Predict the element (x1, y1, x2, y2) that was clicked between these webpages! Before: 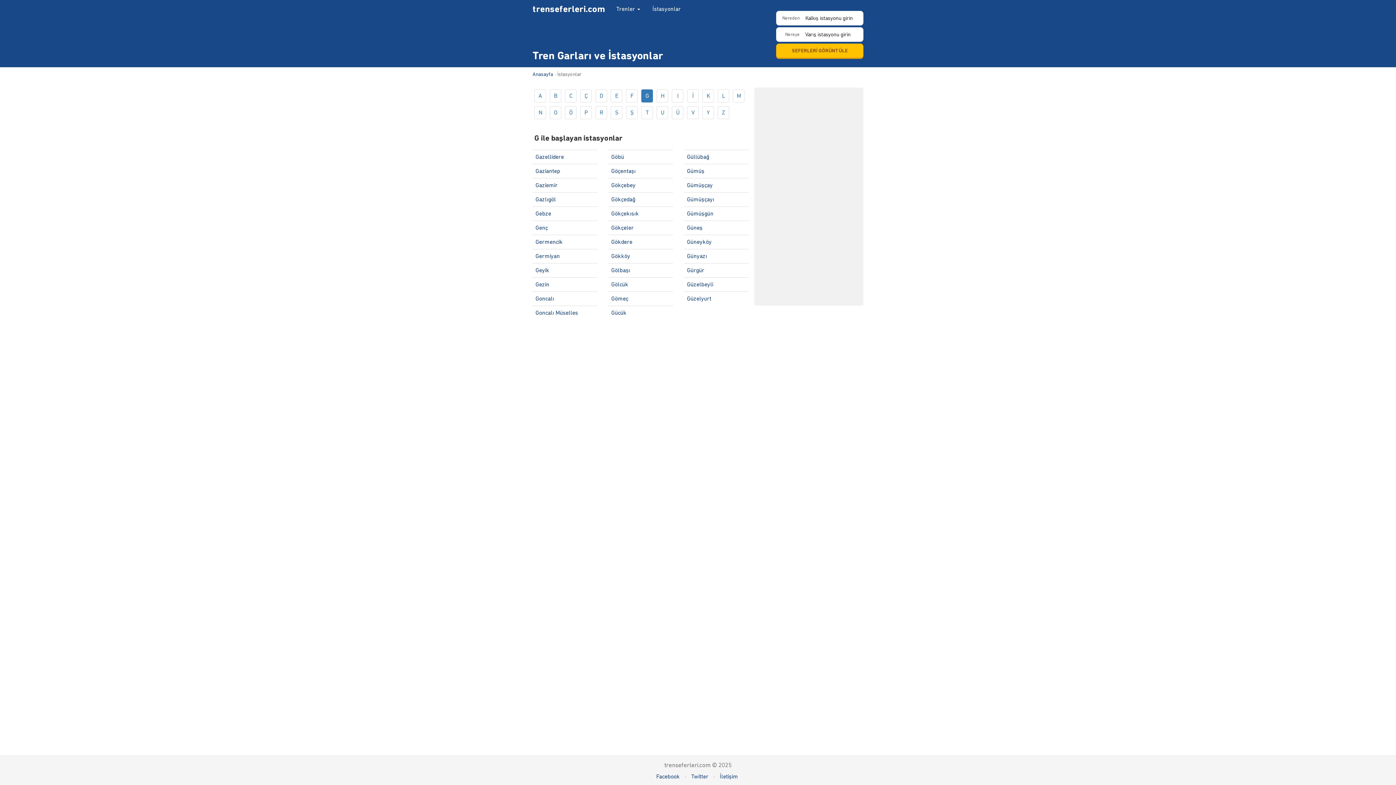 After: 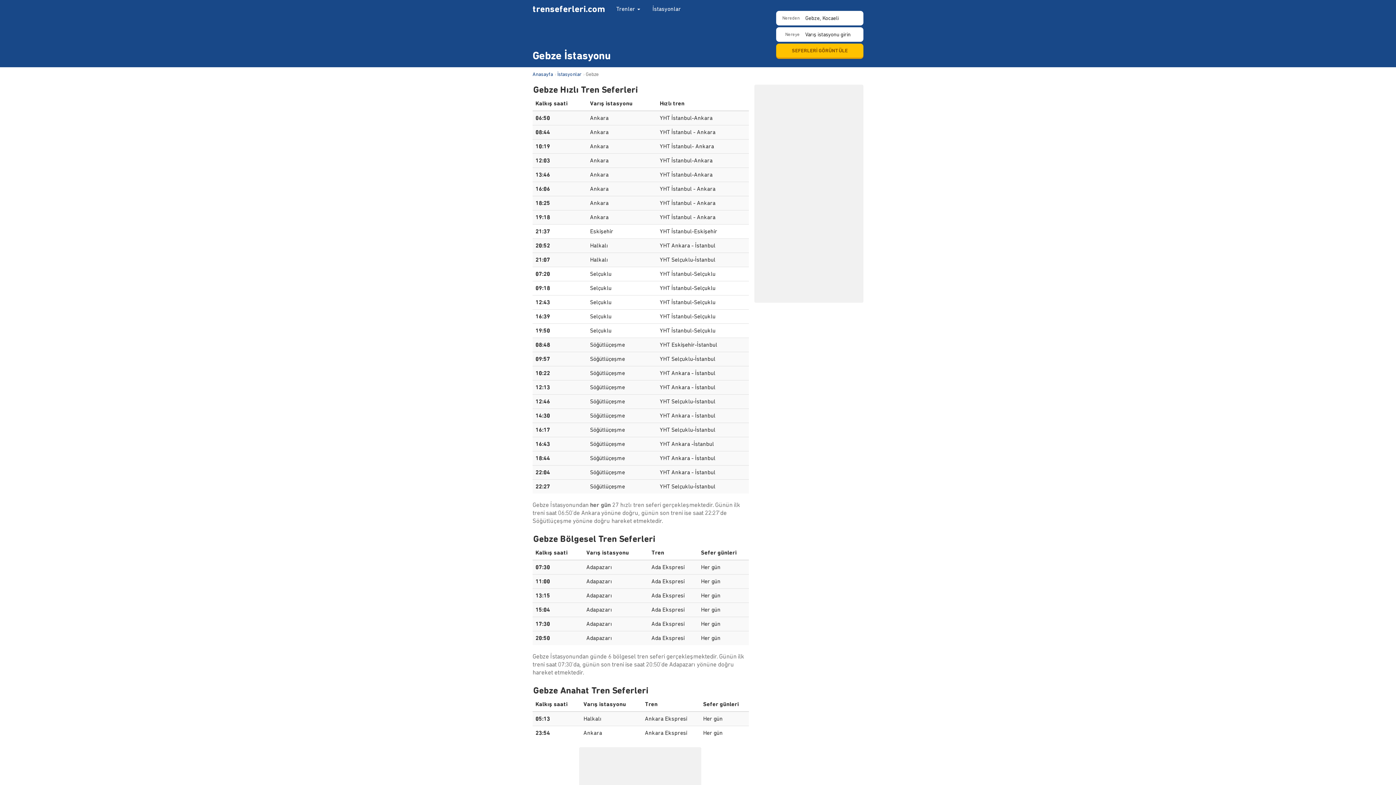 Action: label: Gebze bbox: (535, 210, 551, 217)